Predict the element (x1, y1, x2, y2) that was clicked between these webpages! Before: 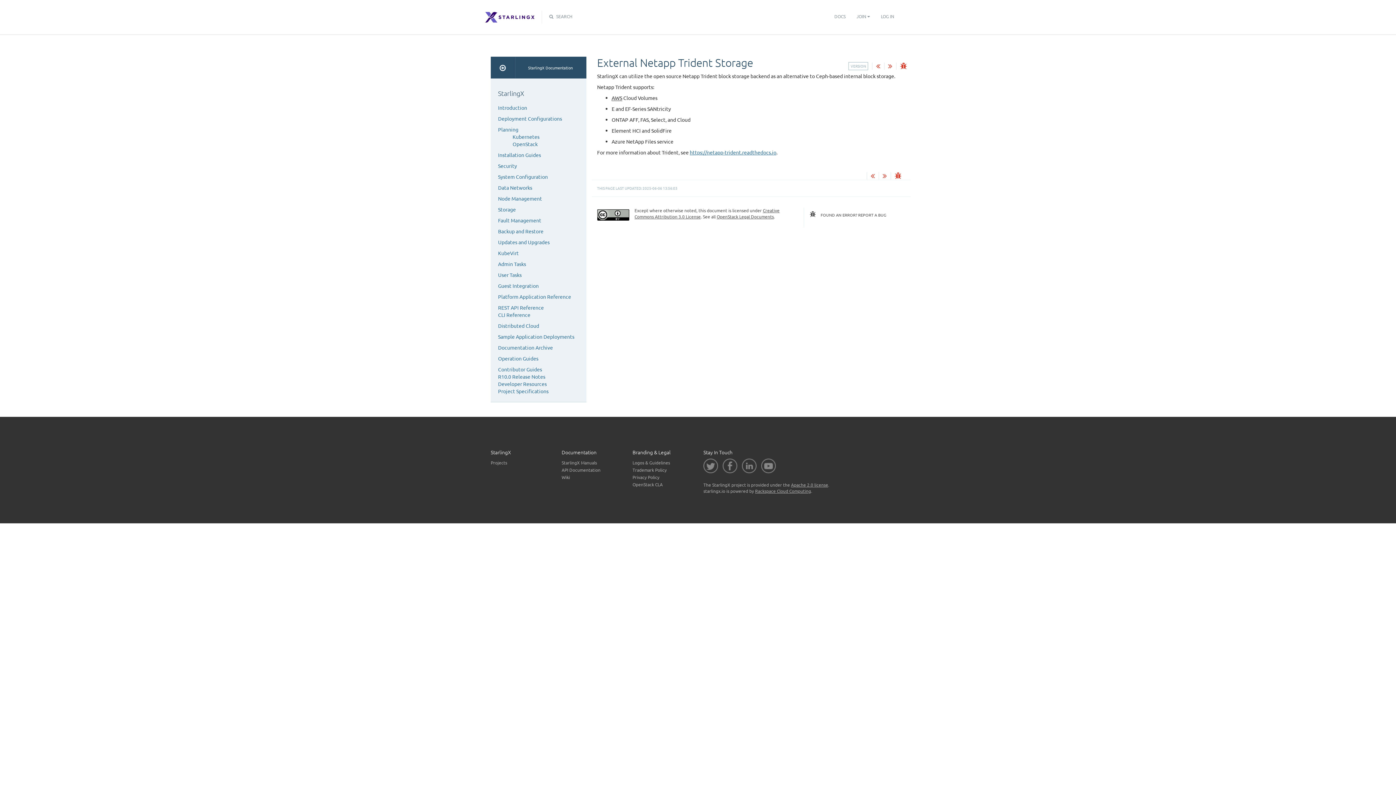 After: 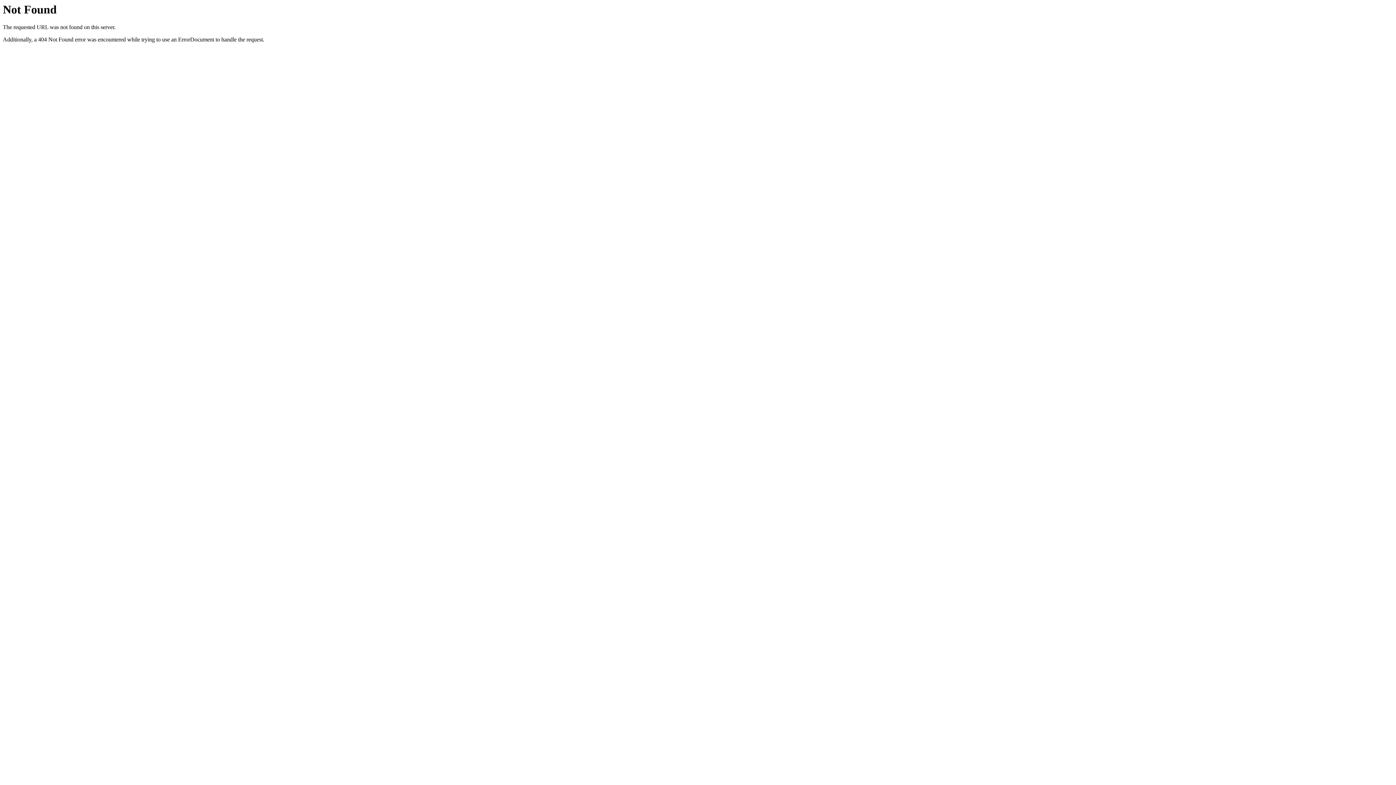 Action: bbox: (490, 460, 507, 465) label: Projects